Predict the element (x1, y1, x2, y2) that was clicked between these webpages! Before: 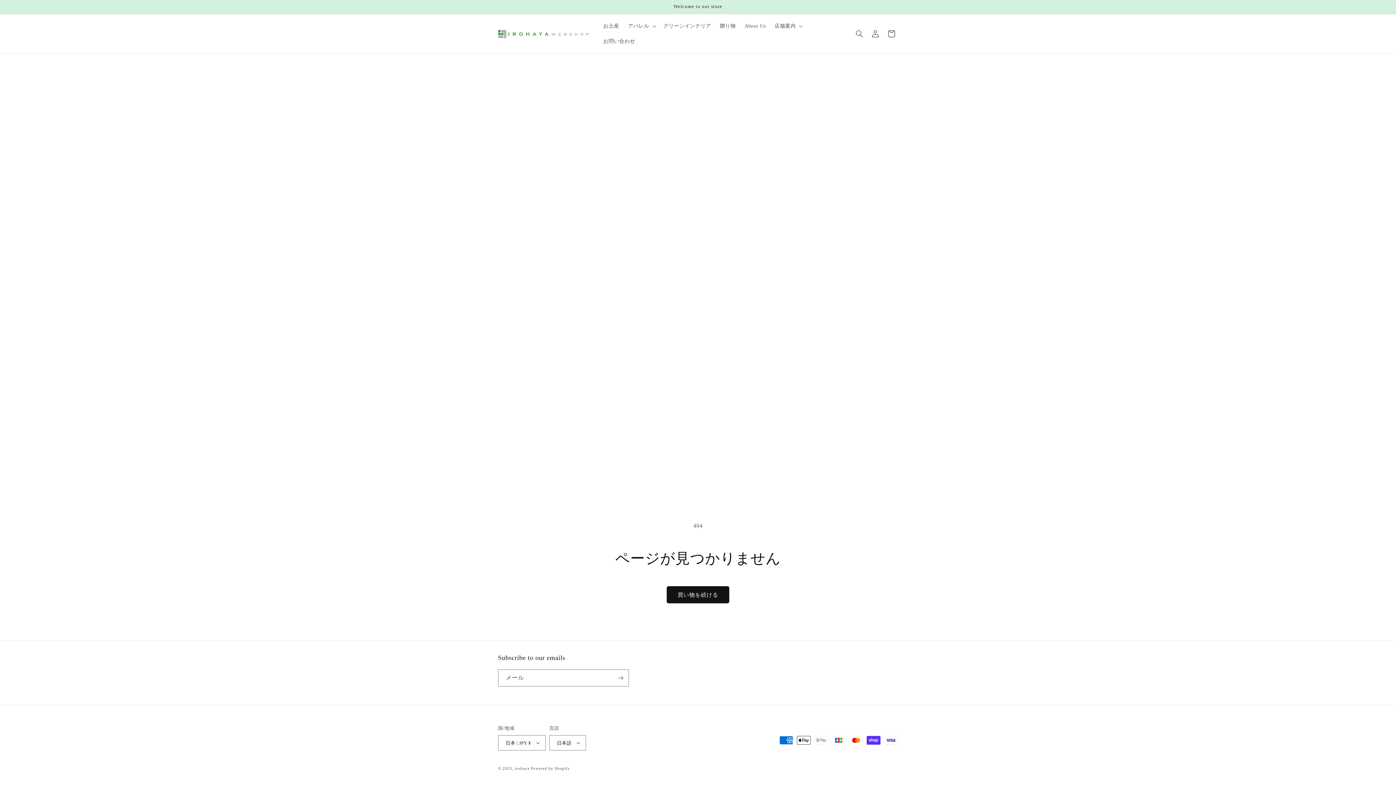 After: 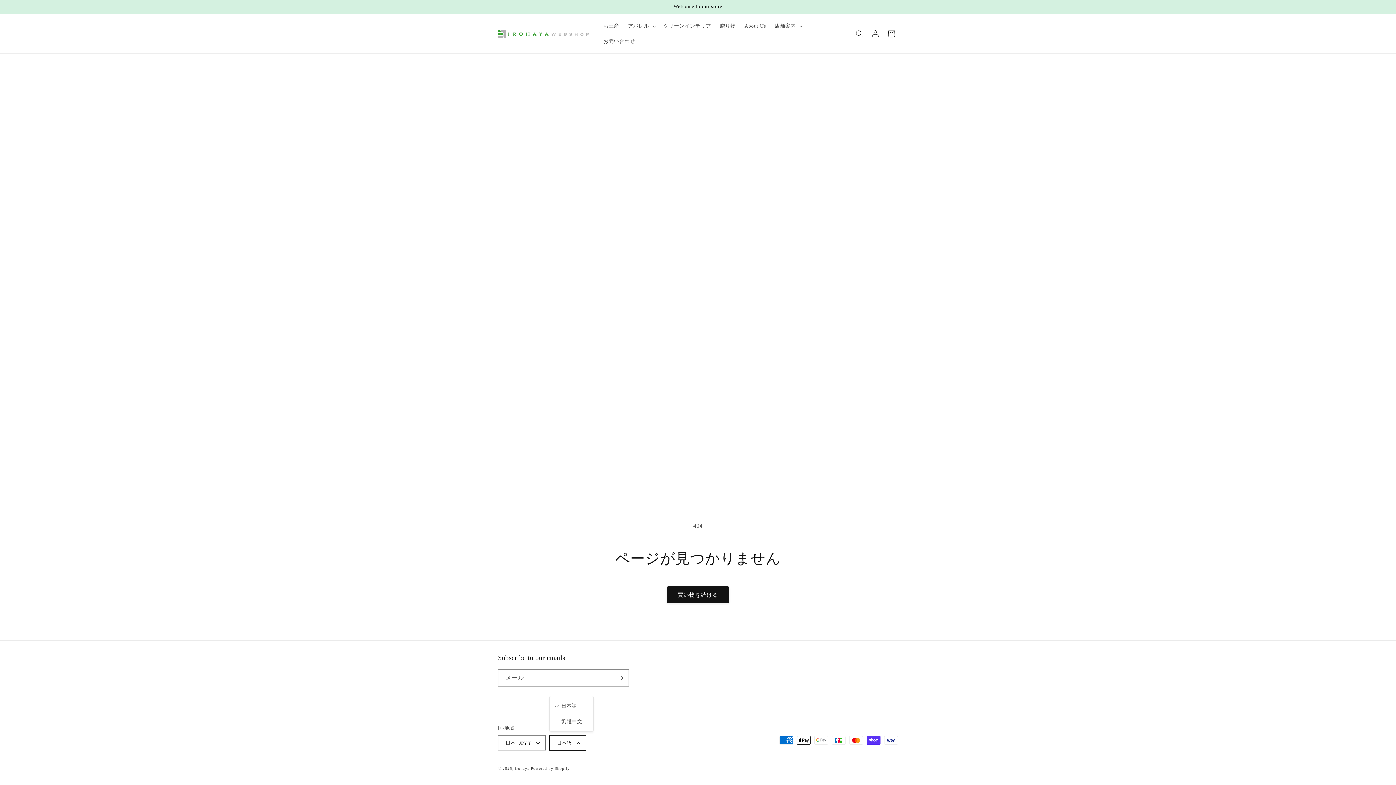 Action: label: 日本語 bbox: (549, 735, 586, 750)